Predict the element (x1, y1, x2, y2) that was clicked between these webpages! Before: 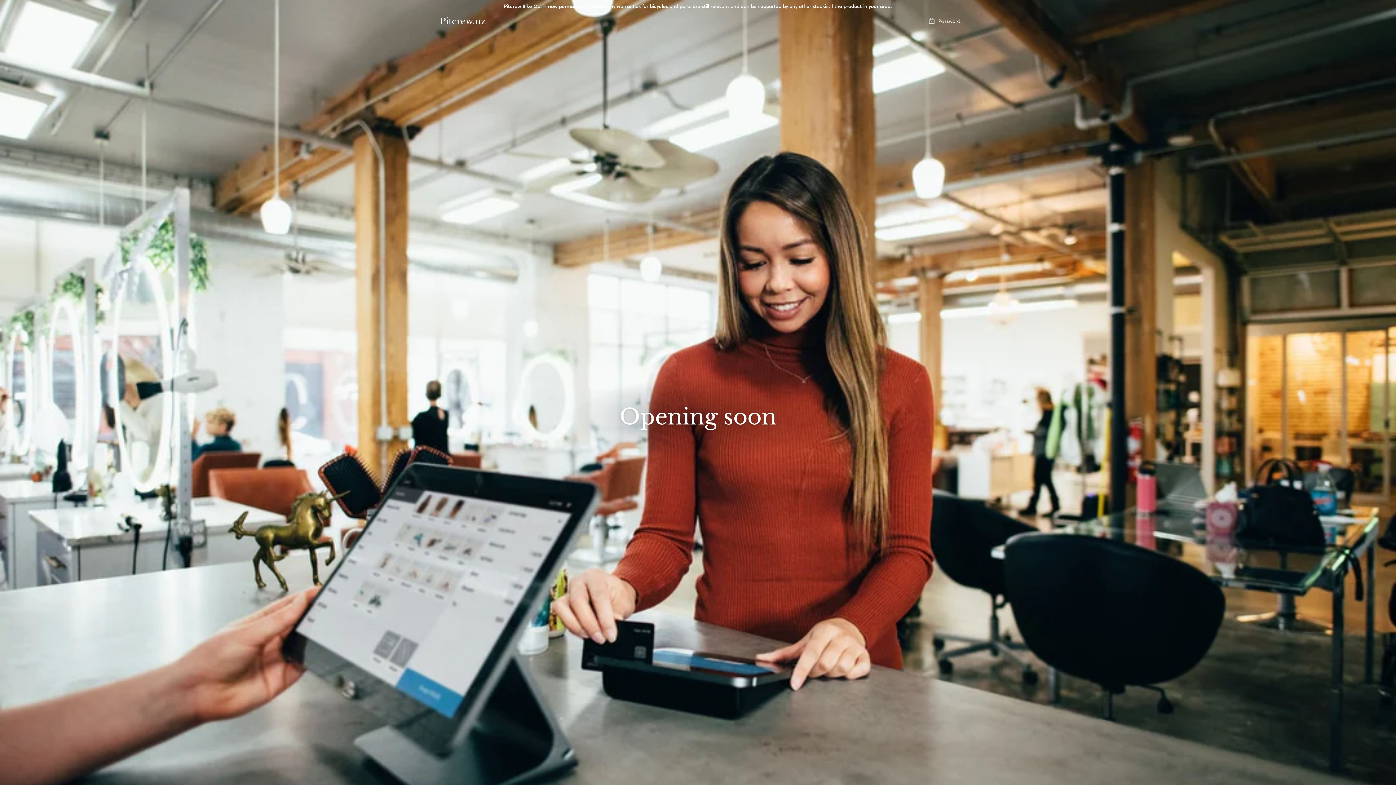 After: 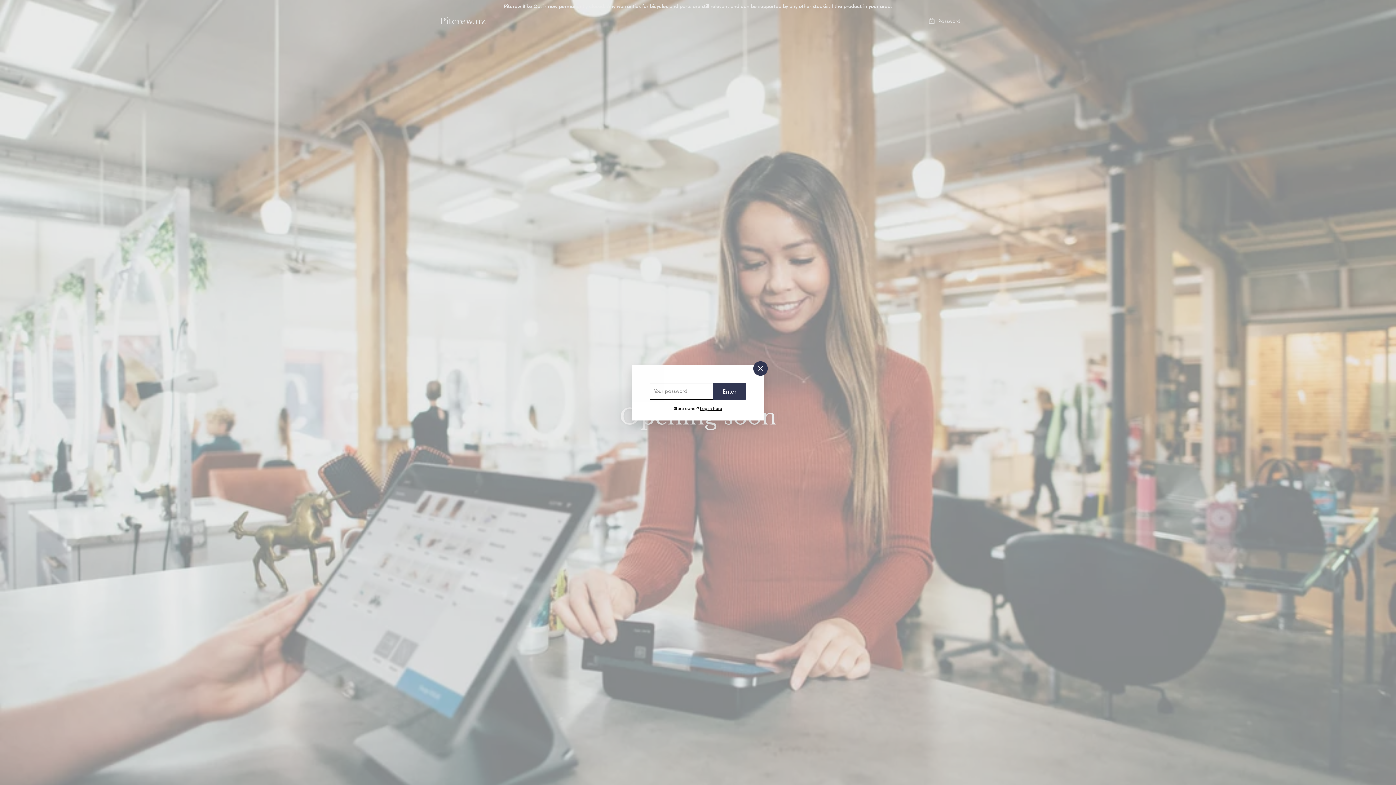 Action: label:  Password bbox: (928, 17, 960, 25)